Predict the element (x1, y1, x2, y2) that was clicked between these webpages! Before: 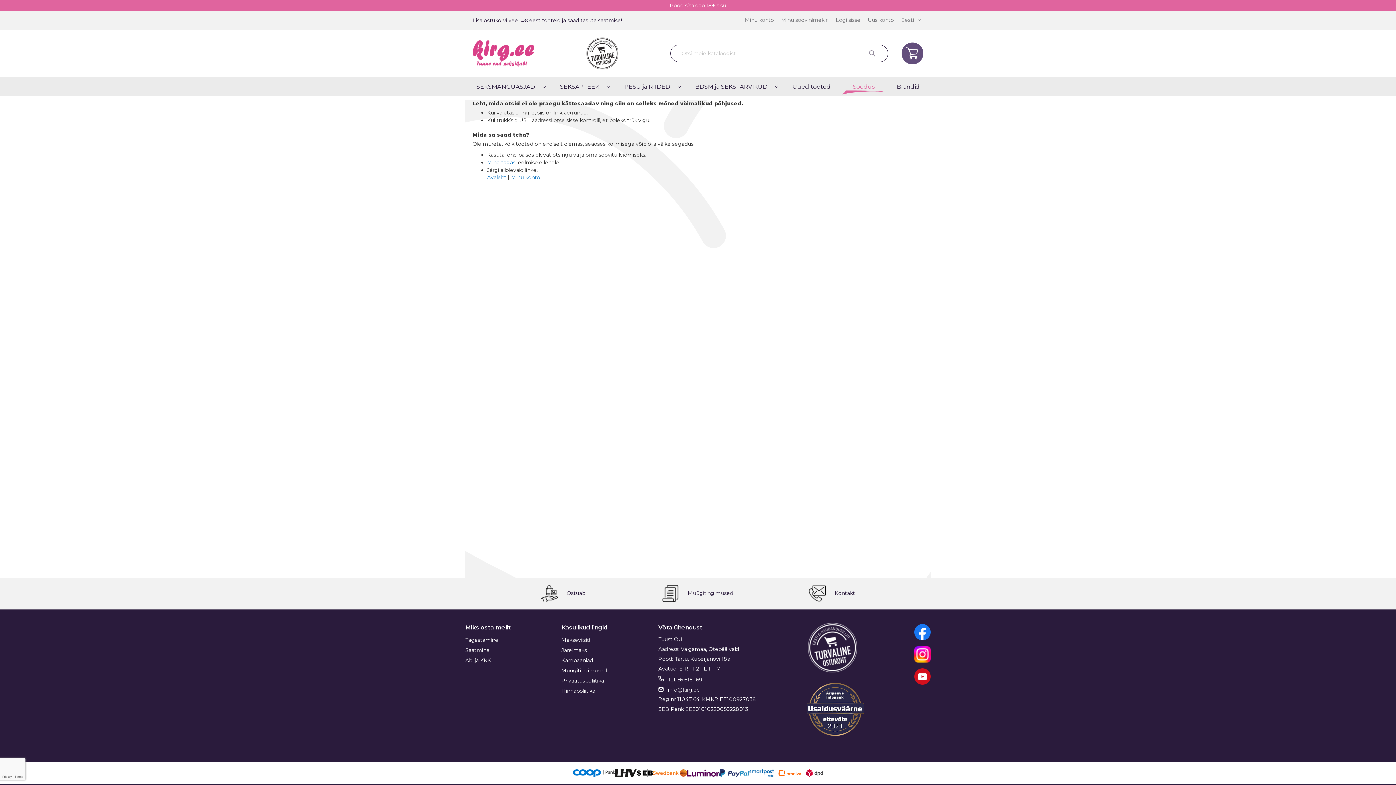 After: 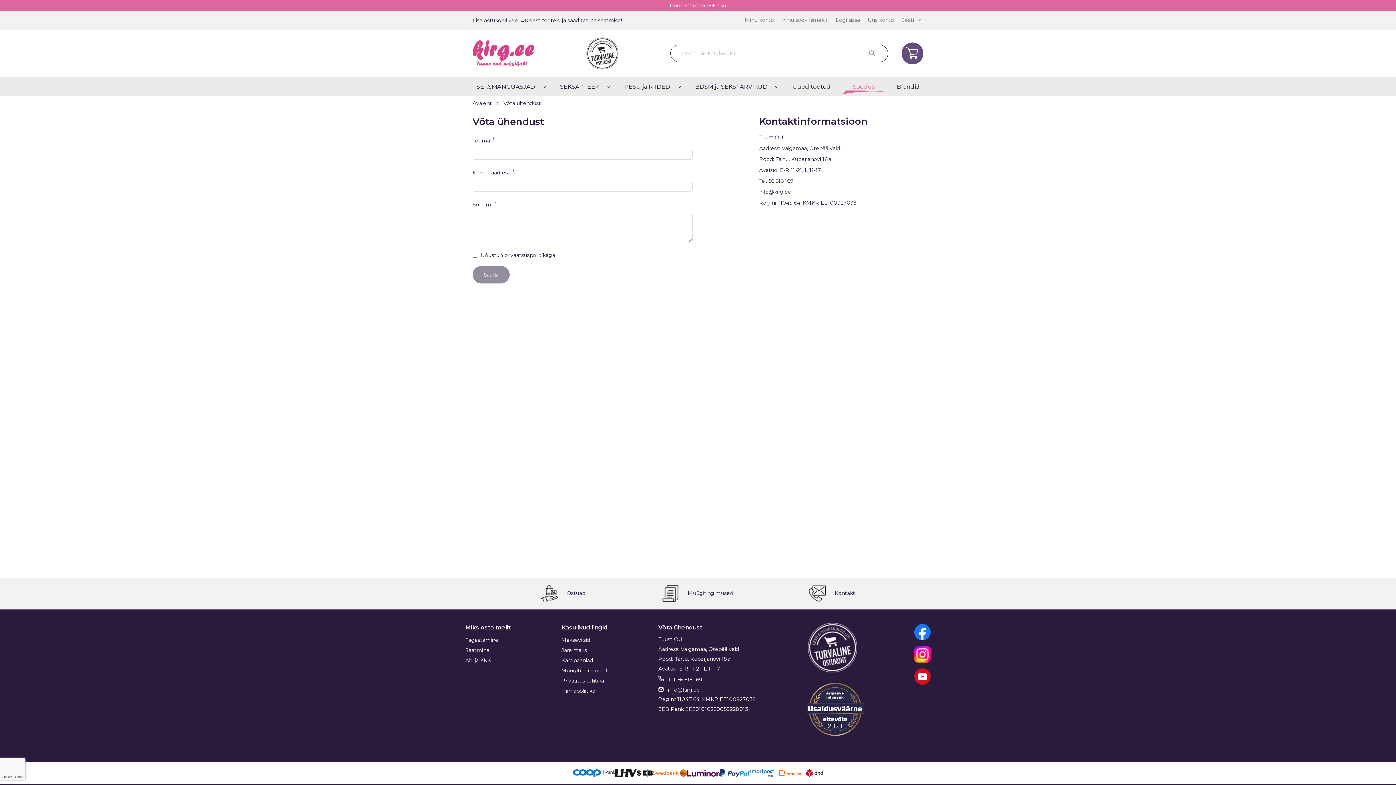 Action: bbox: (809, 585, 855, 602) label: Kontakt